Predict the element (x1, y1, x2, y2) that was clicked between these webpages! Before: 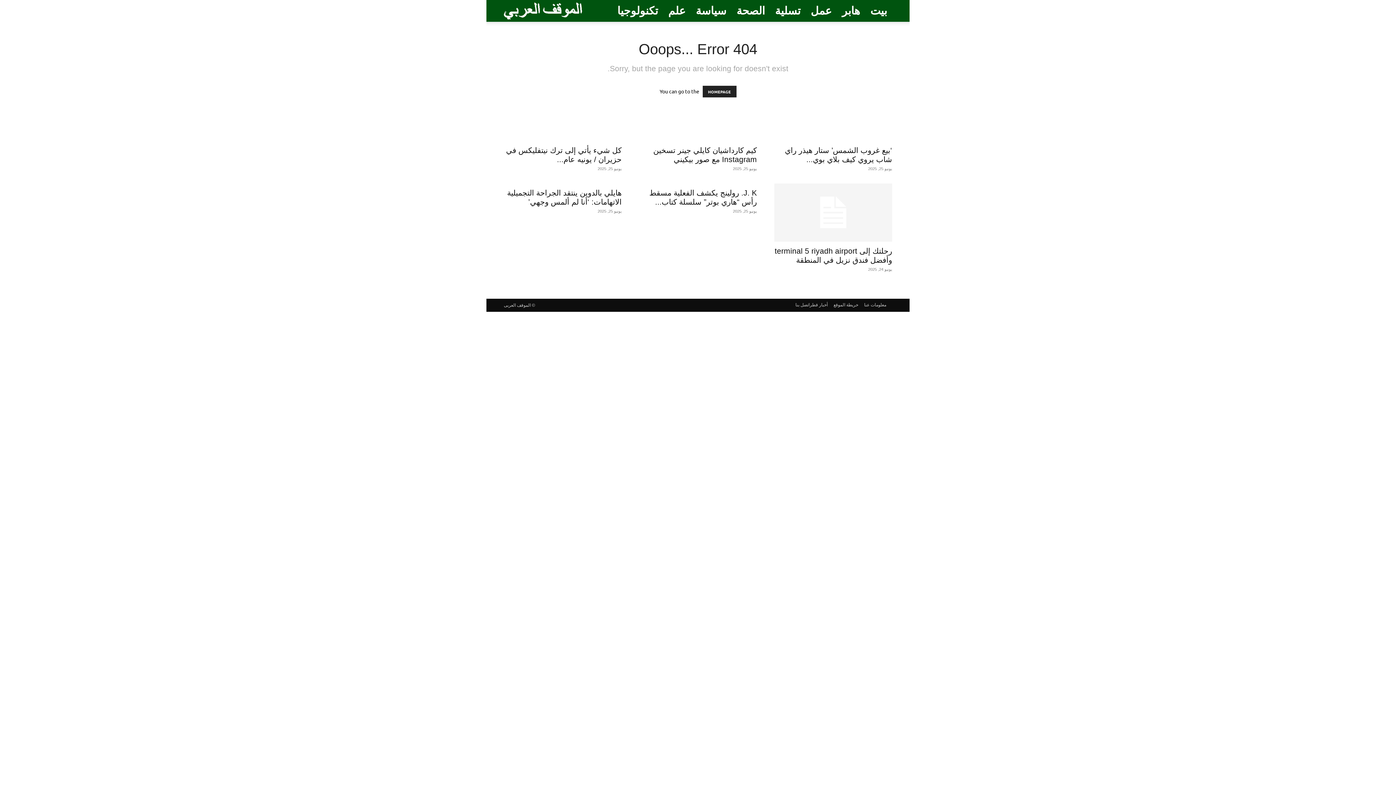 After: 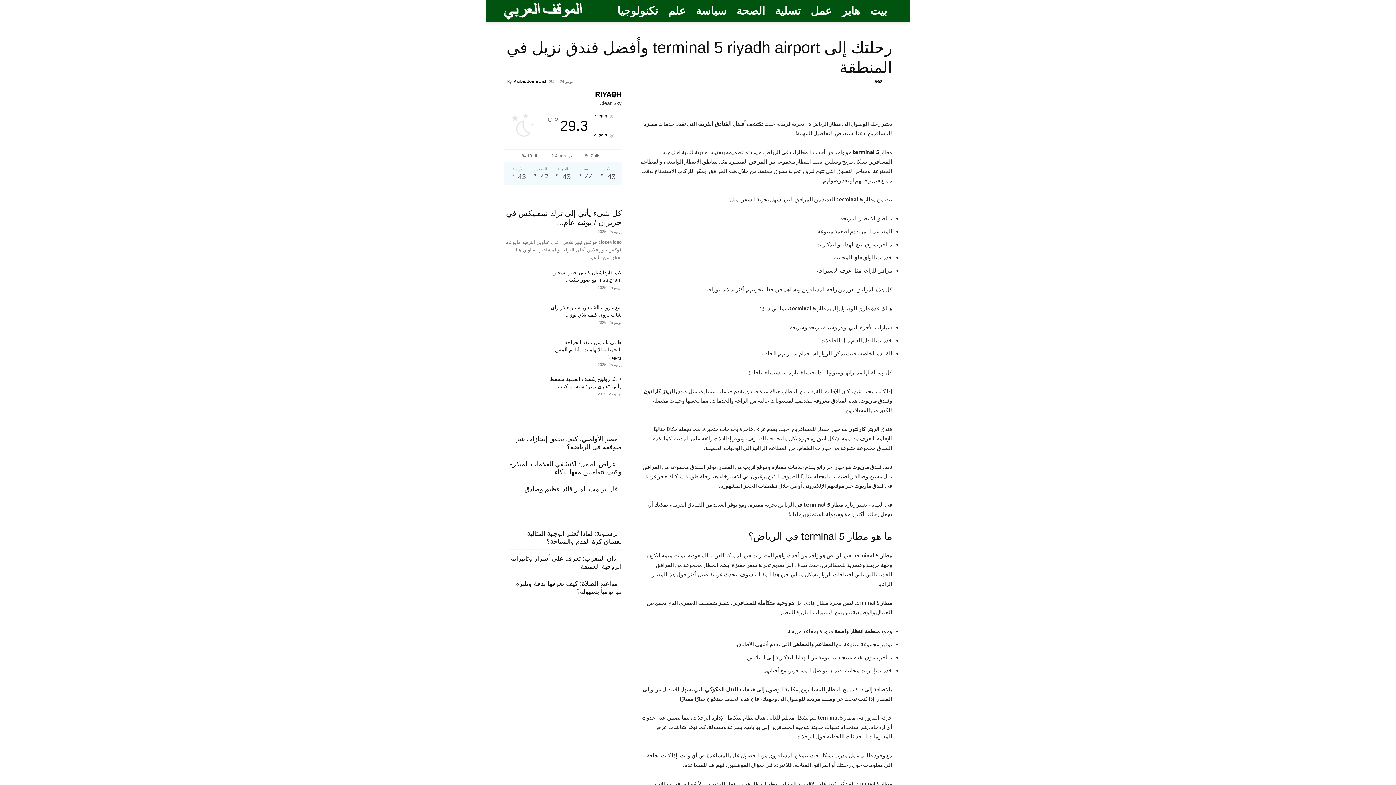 Action: bbox: (774, 183, 892, 241)